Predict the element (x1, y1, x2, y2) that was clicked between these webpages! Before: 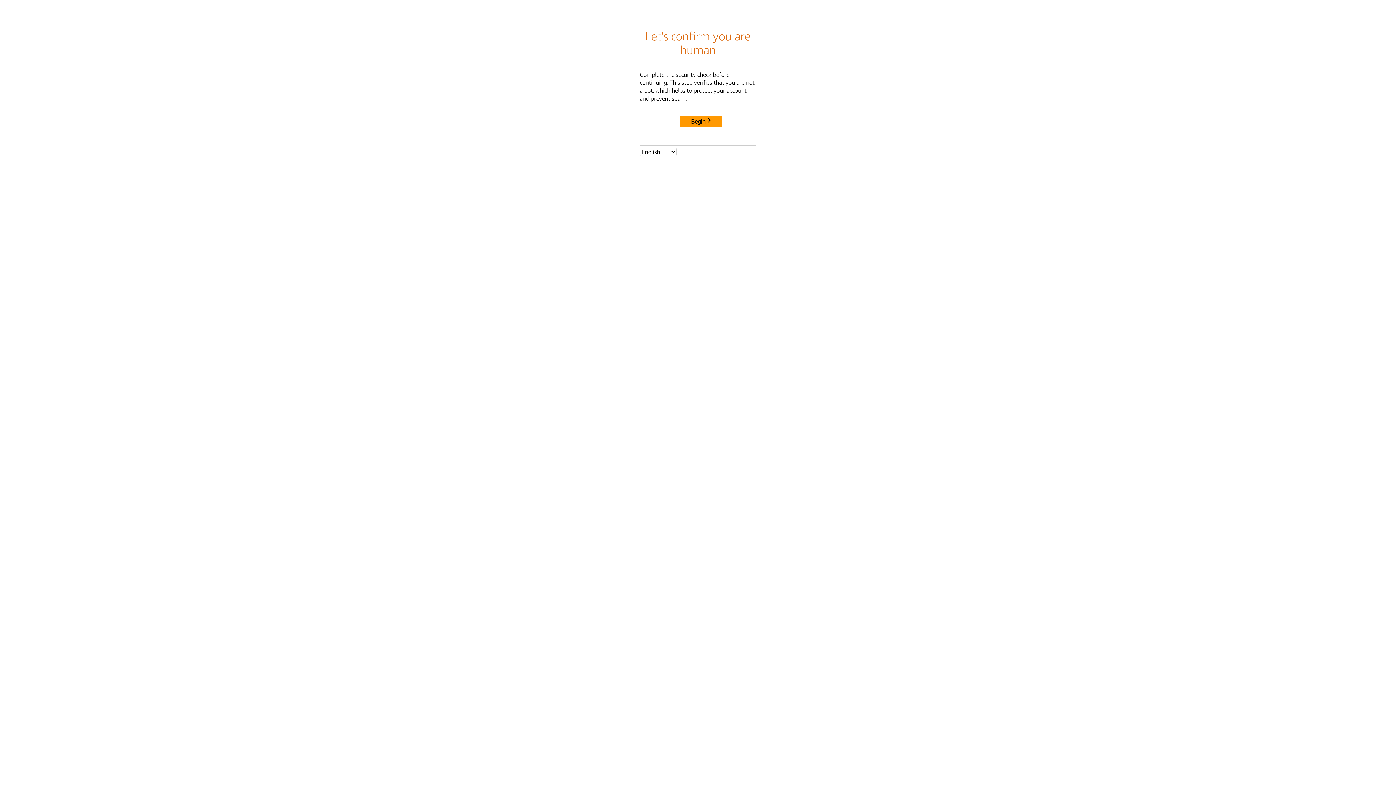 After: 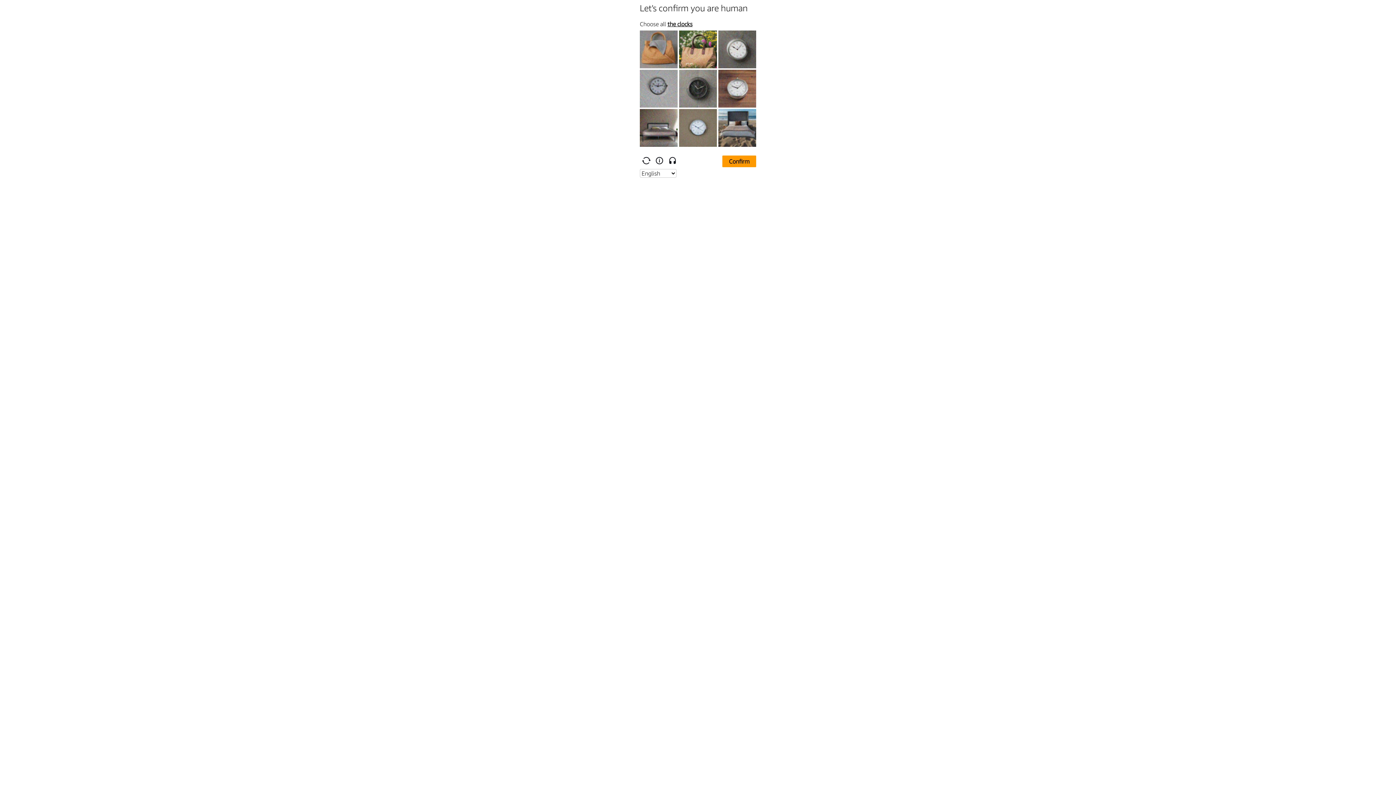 Action: bbox: (680, 115, 722, 127) label: Begin